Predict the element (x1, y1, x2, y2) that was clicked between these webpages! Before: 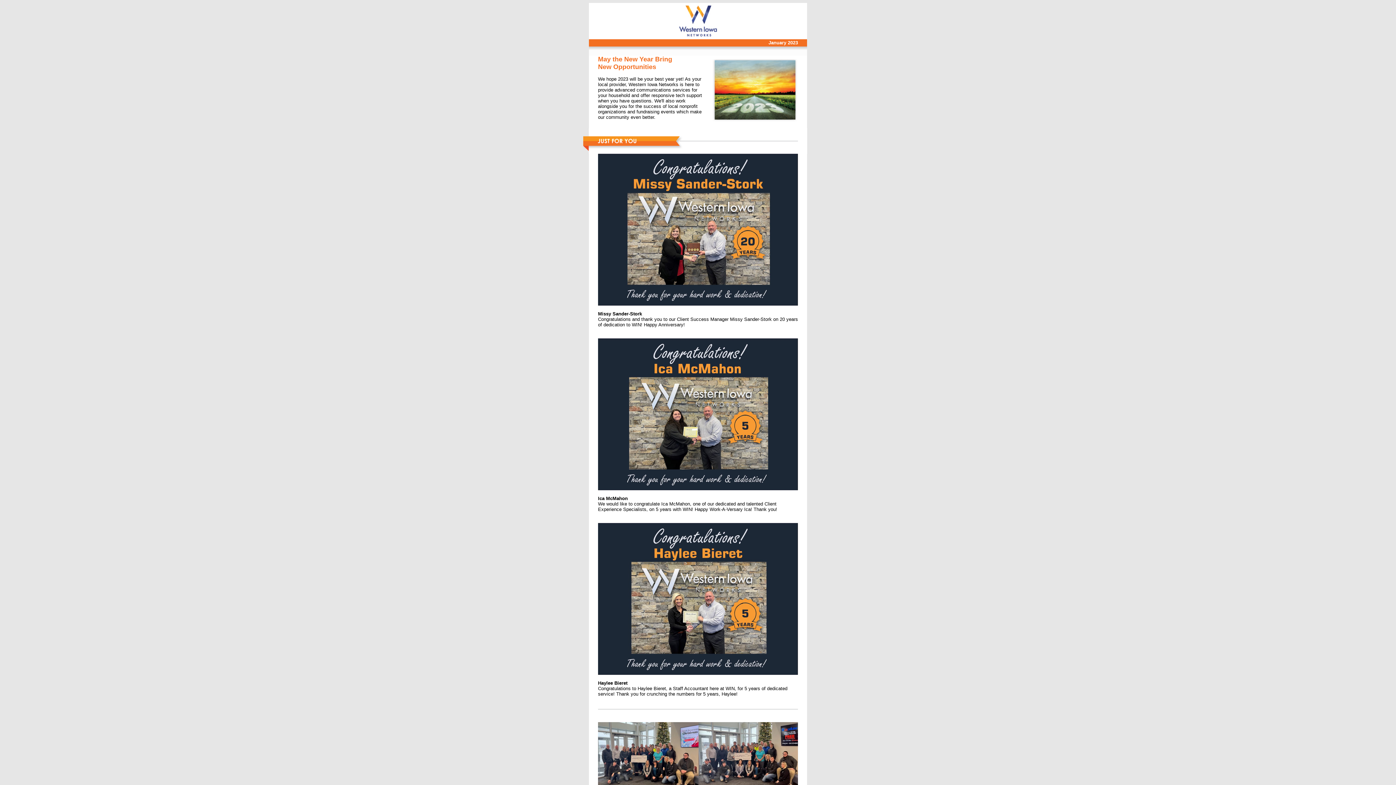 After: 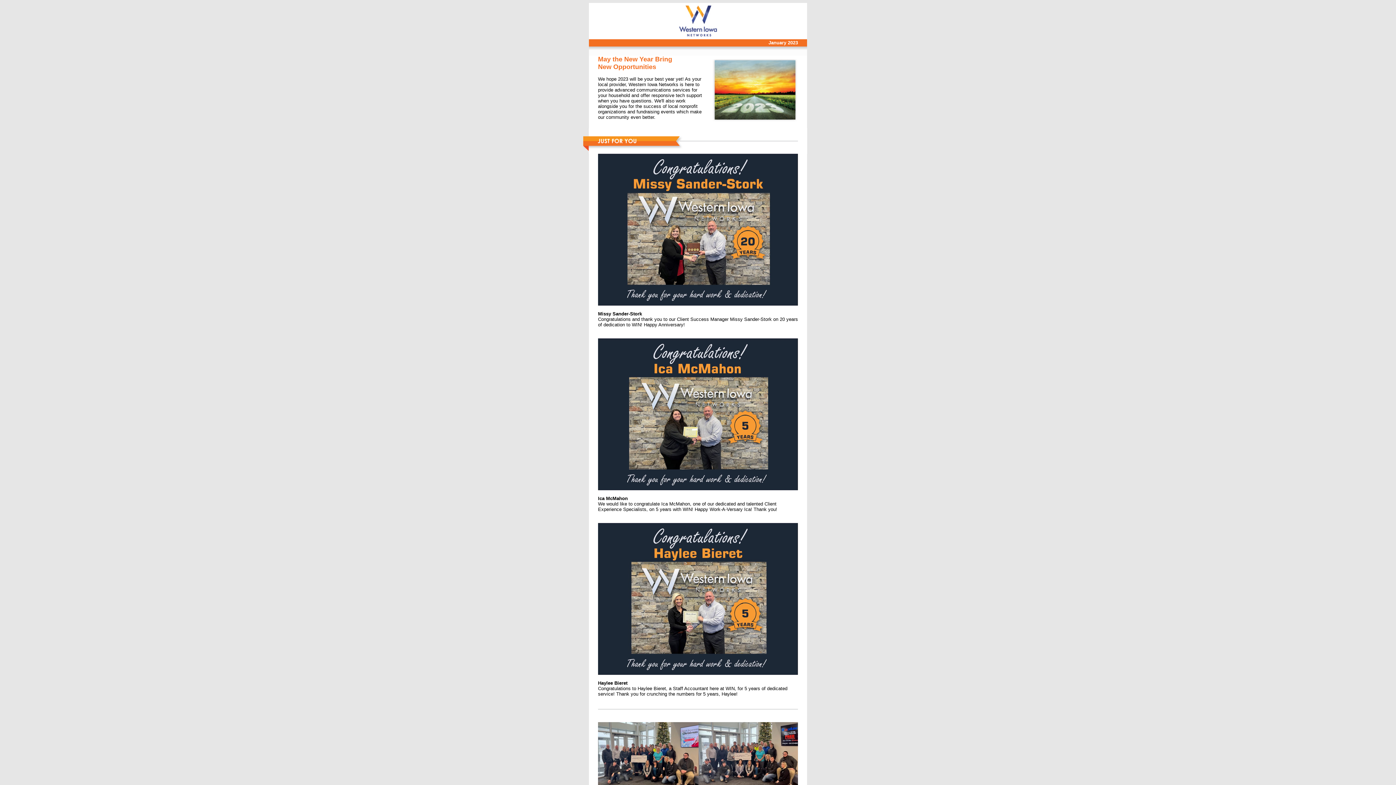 Action: bbox: (589, 34, 807, 40)